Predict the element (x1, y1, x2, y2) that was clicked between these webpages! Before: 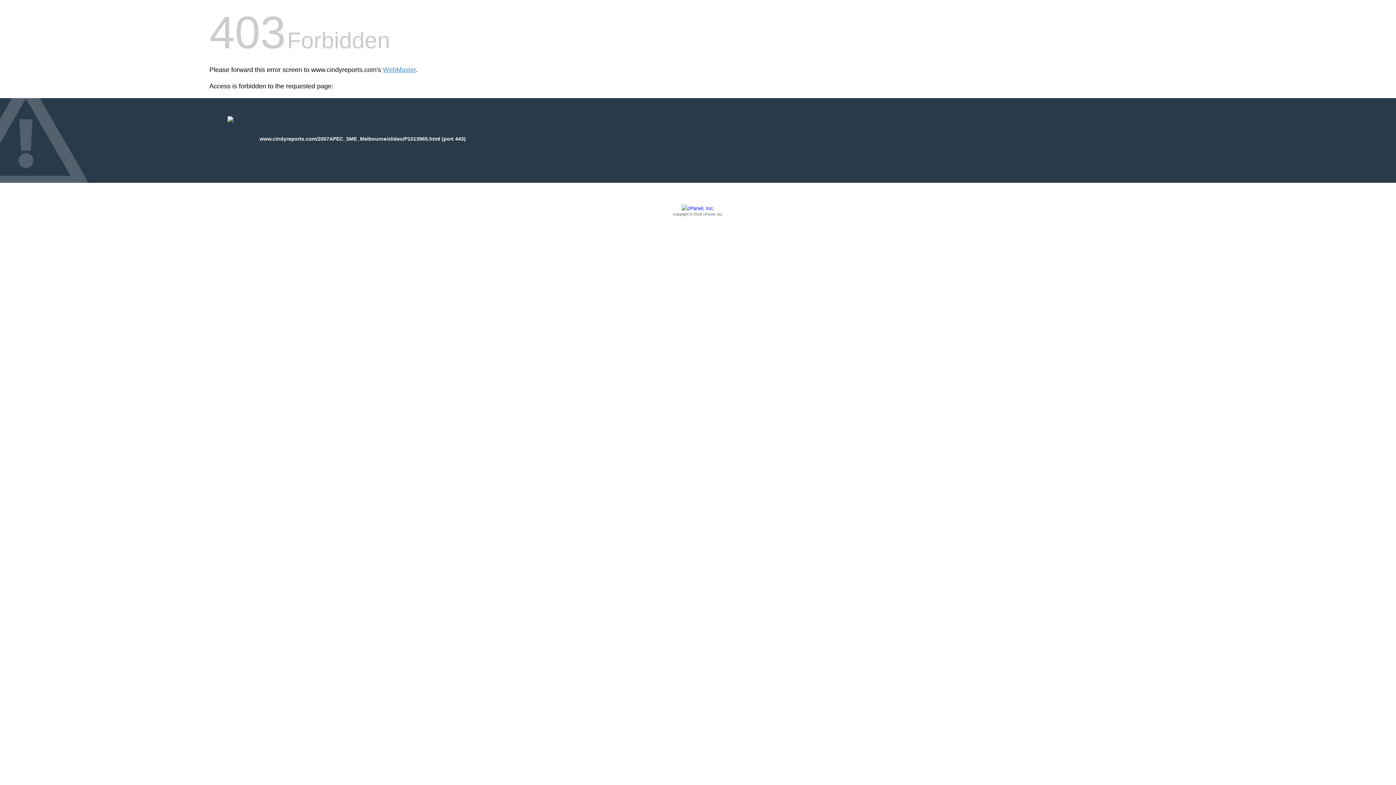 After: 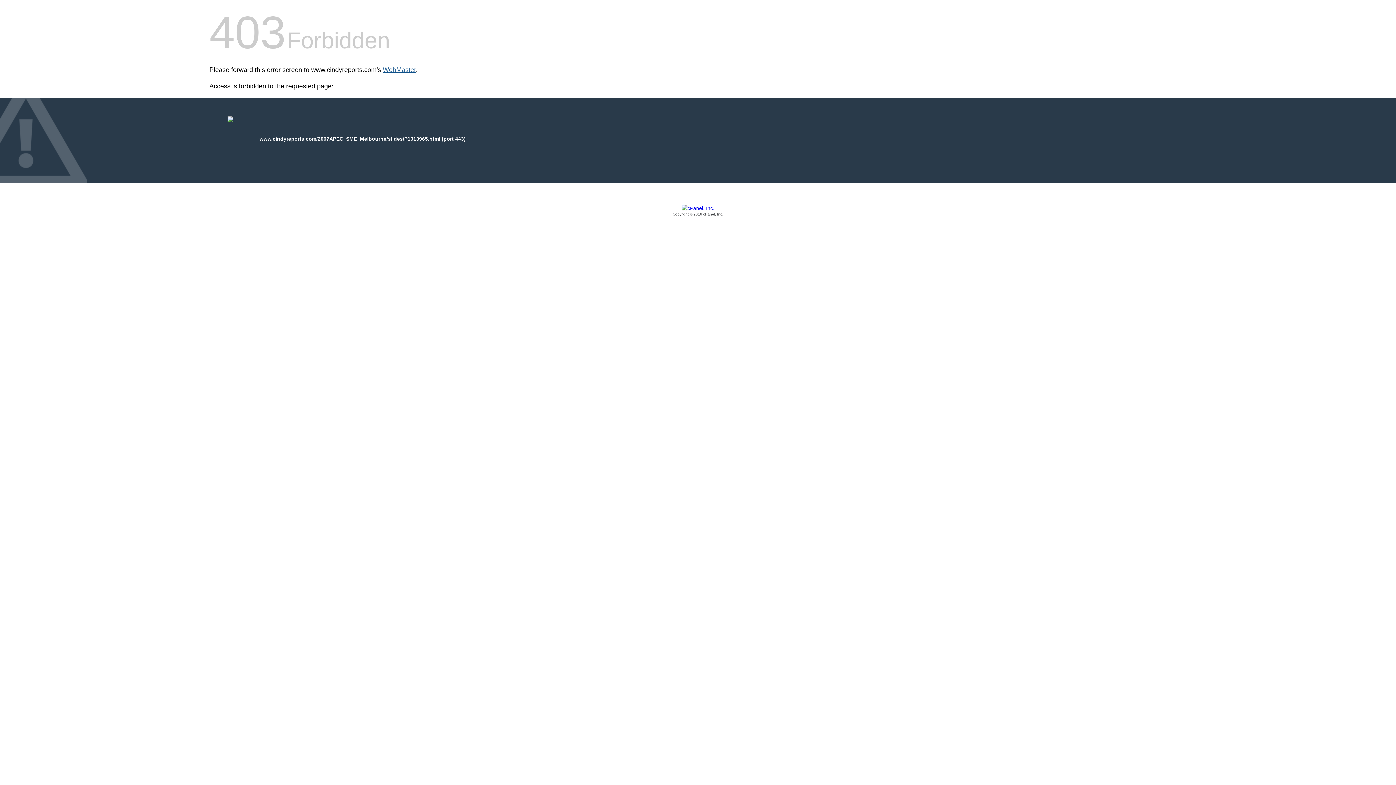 Action: label: WebMaster bbox: (382, 66, 416, 73)